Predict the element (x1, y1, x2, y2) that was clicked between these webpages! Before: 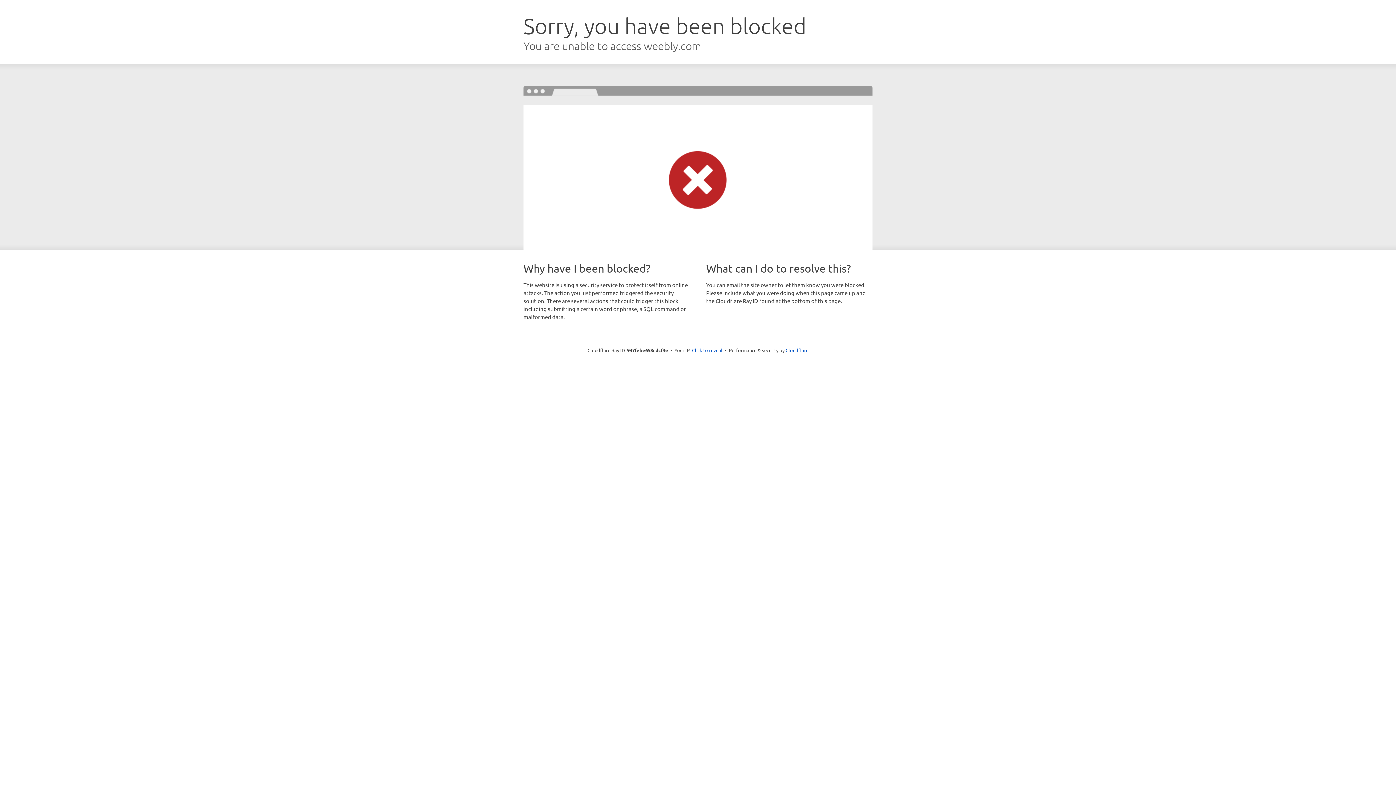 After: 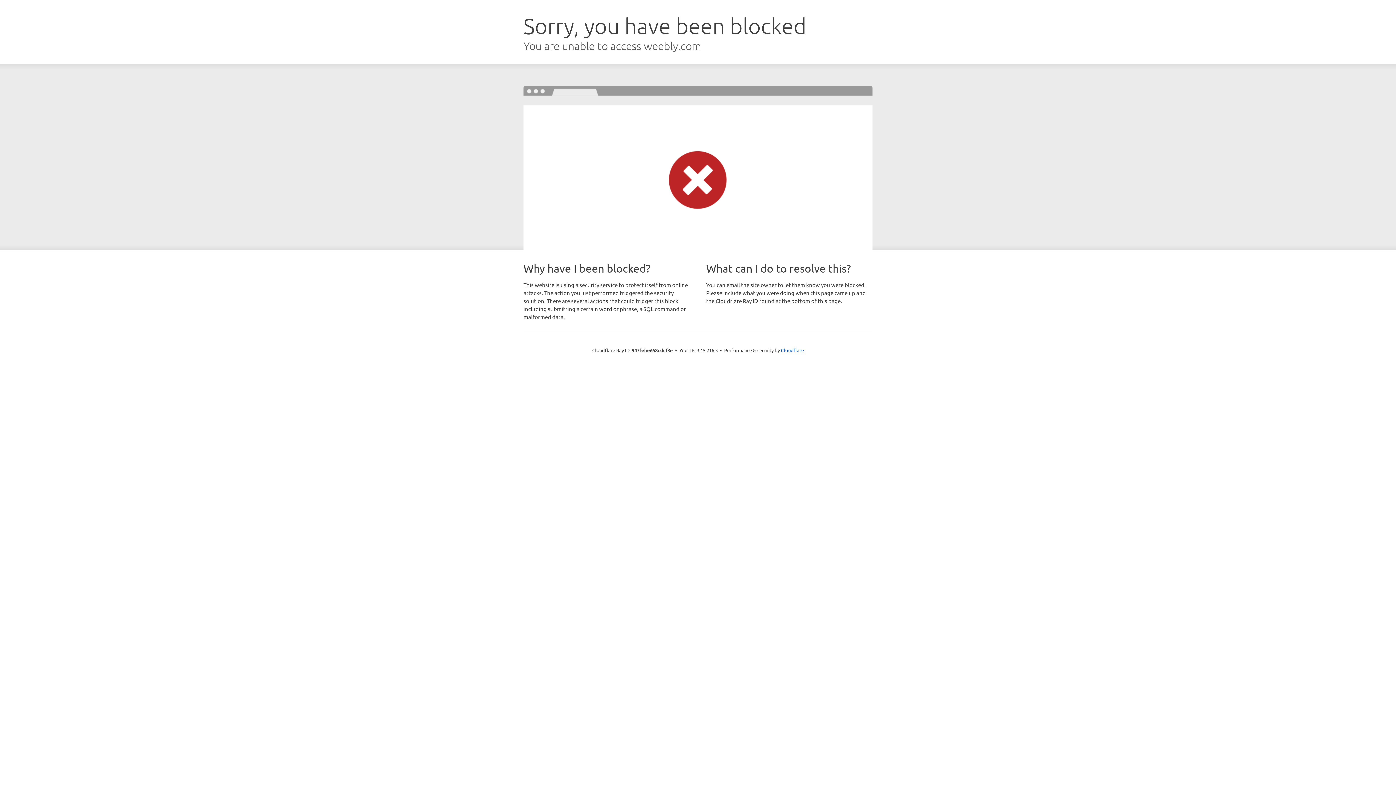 Action: label: Click to reveal bbox: (692, 346, 722, 353)